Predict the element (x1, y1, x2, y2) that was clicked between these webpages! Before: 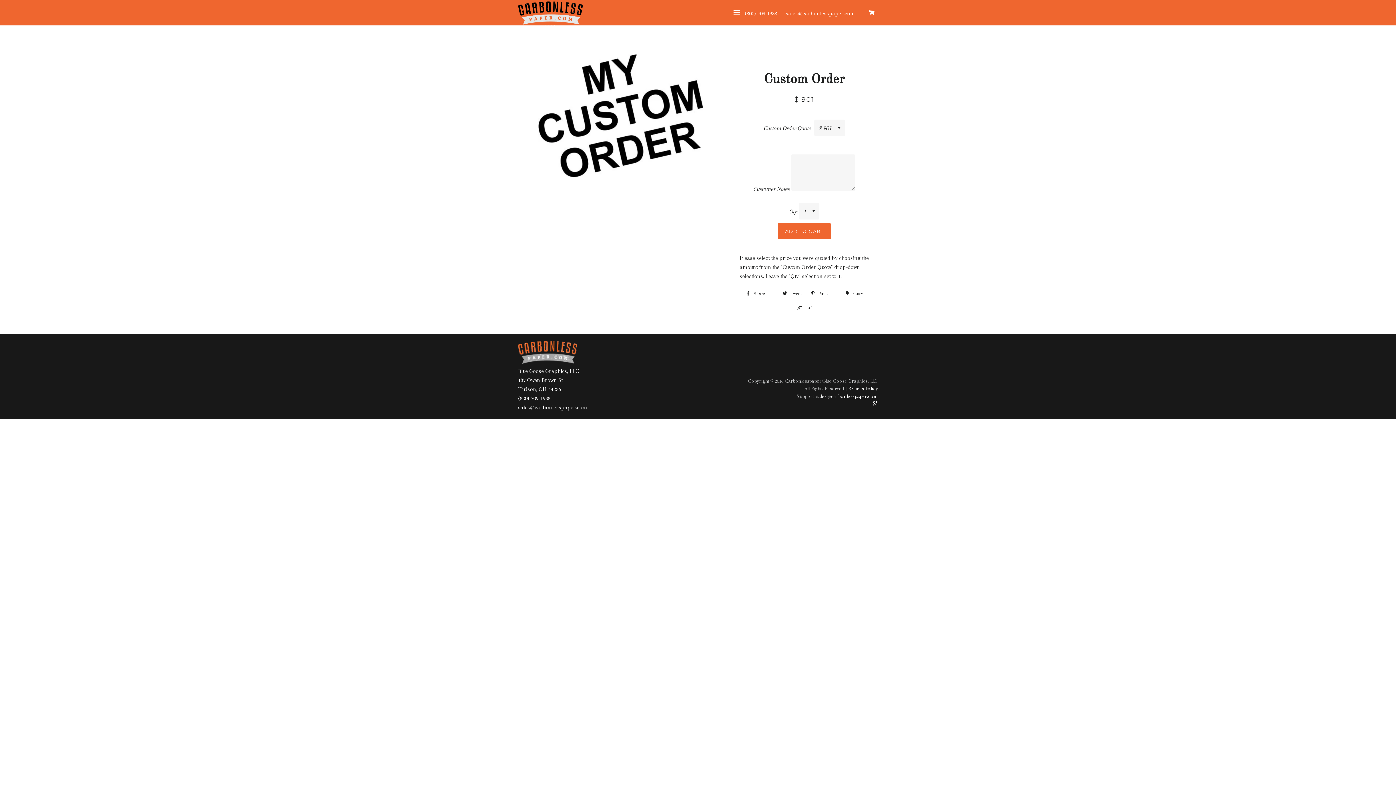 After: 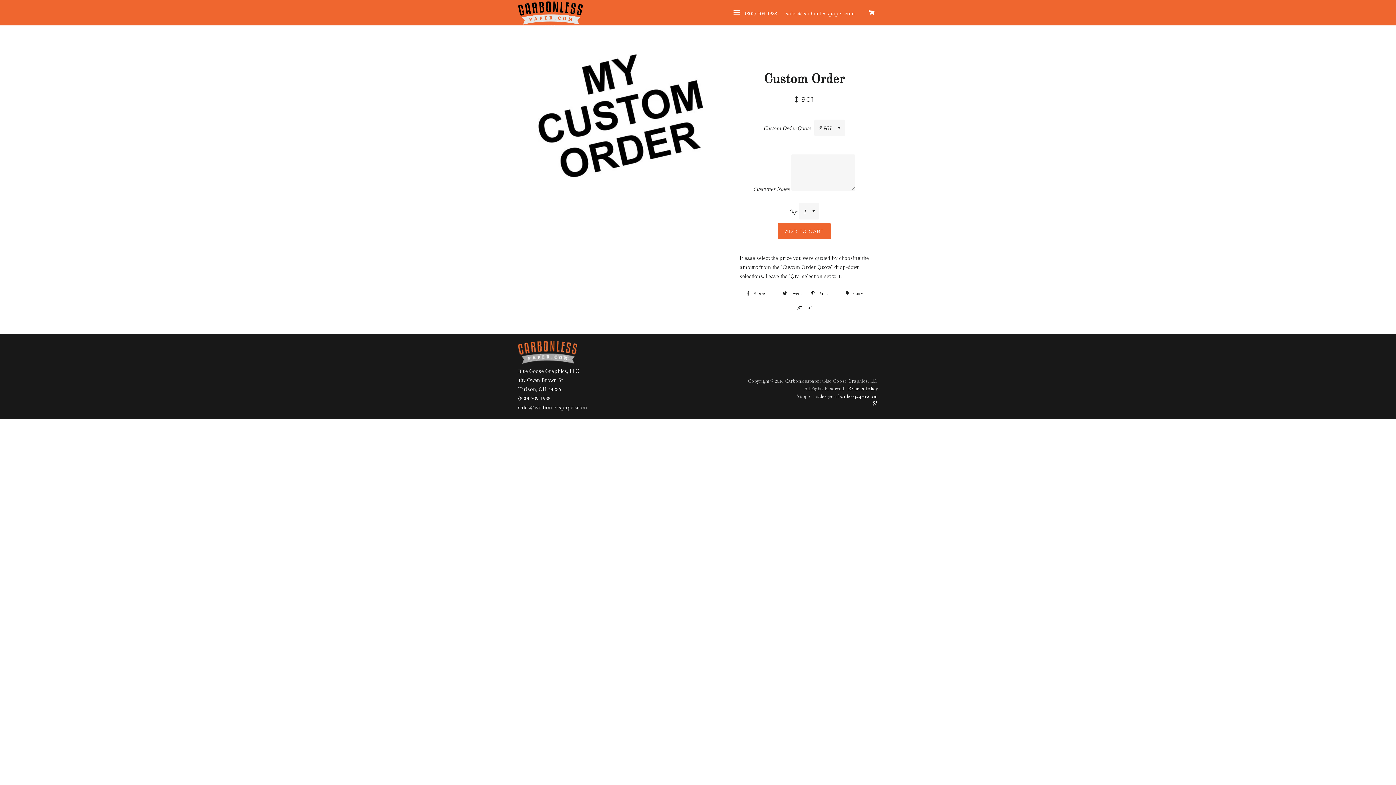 Action: label: sales@carbonlesspaper.com bbox: (816, 392, 878, 400)